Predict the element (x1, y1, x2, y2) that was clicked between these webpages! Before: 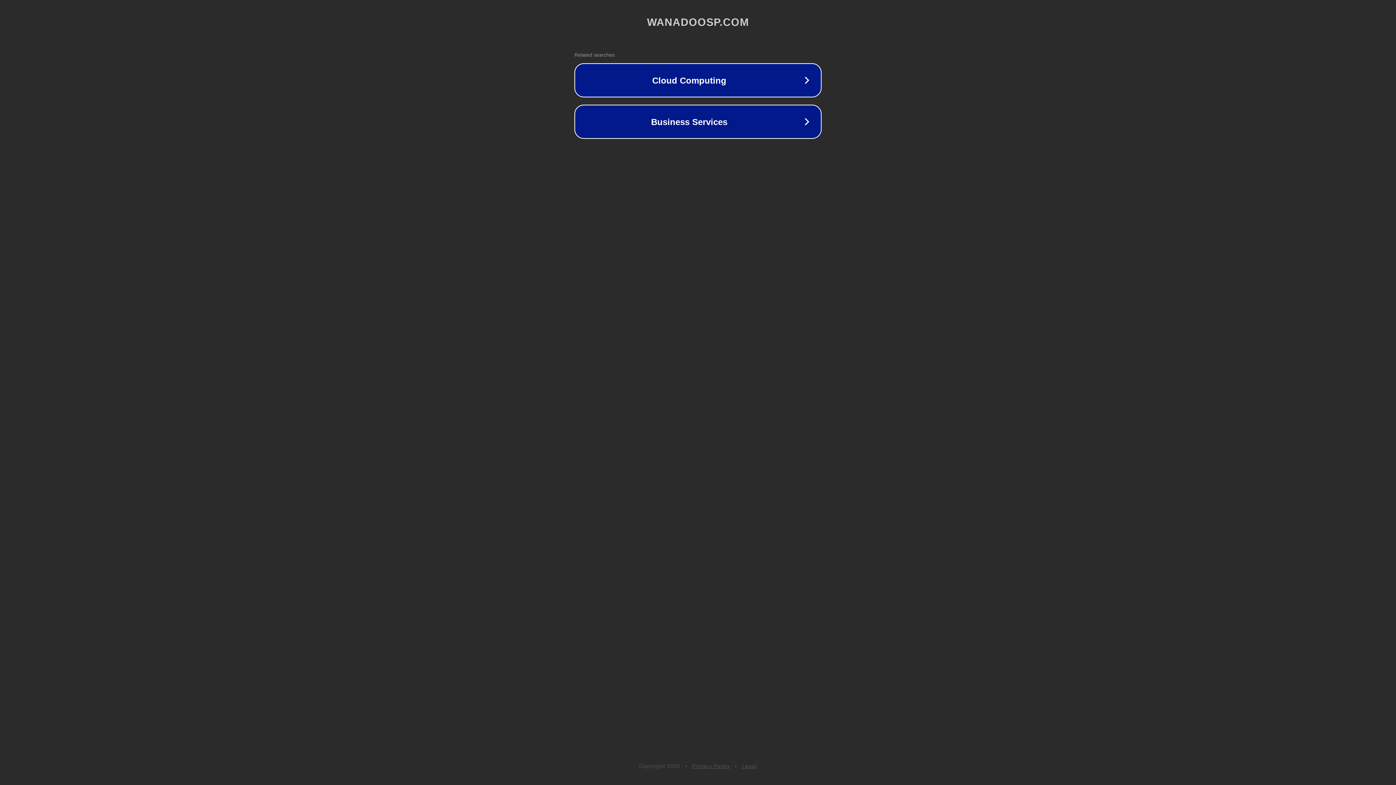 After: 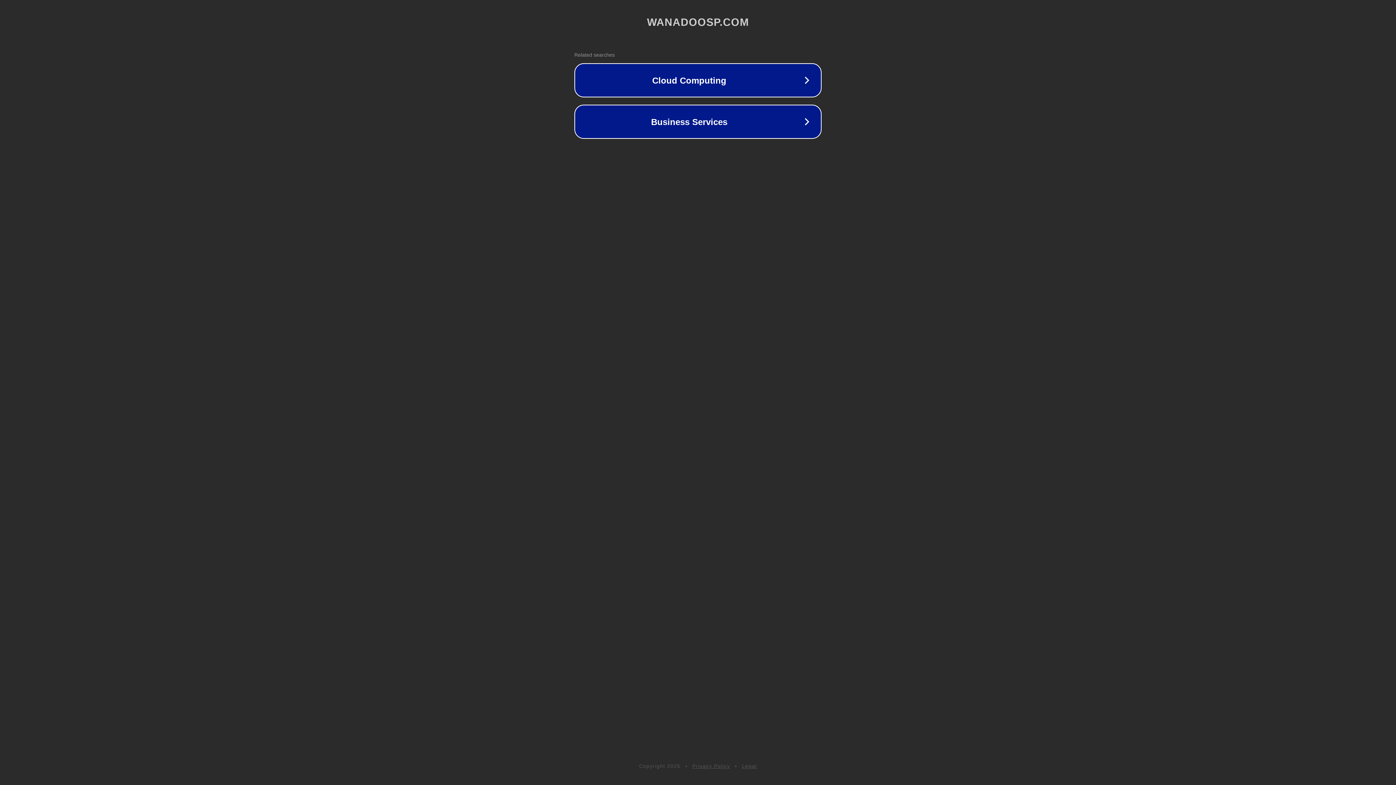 Action: bbox: (692, 763, 730, 769) label: Privacy Policy